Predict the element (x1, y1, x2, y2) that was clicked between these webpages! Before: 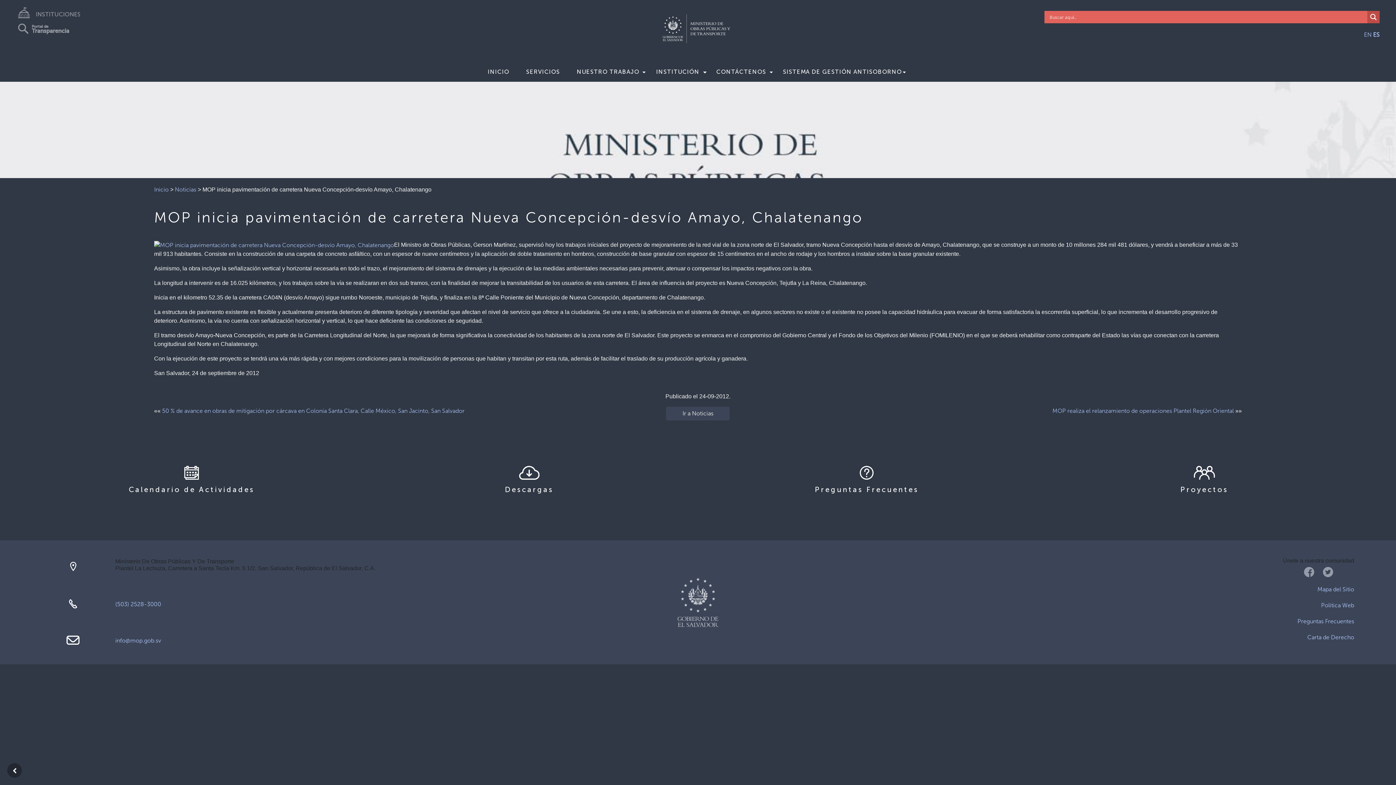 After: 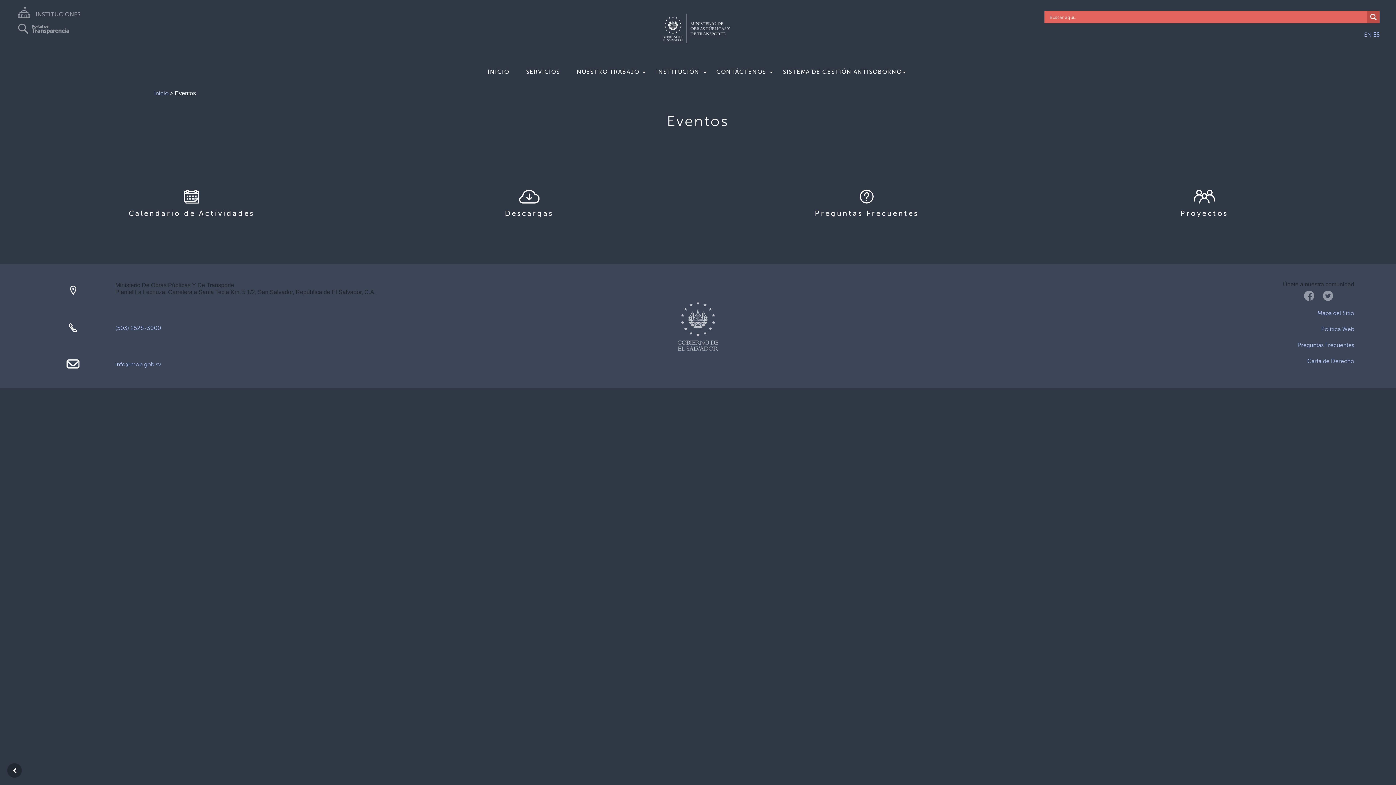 Action: bbox: (128, 486, 254, 493) label: Calendario de Actividades